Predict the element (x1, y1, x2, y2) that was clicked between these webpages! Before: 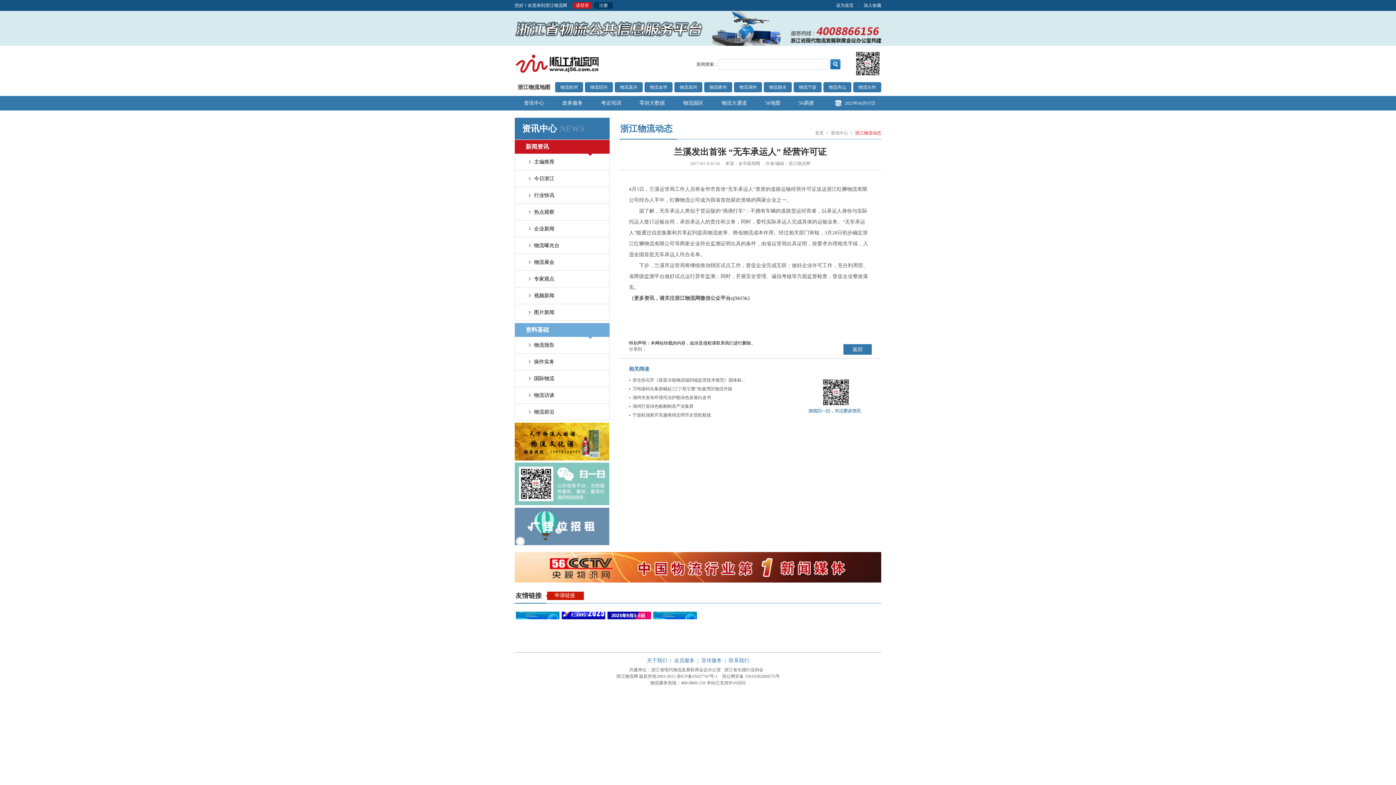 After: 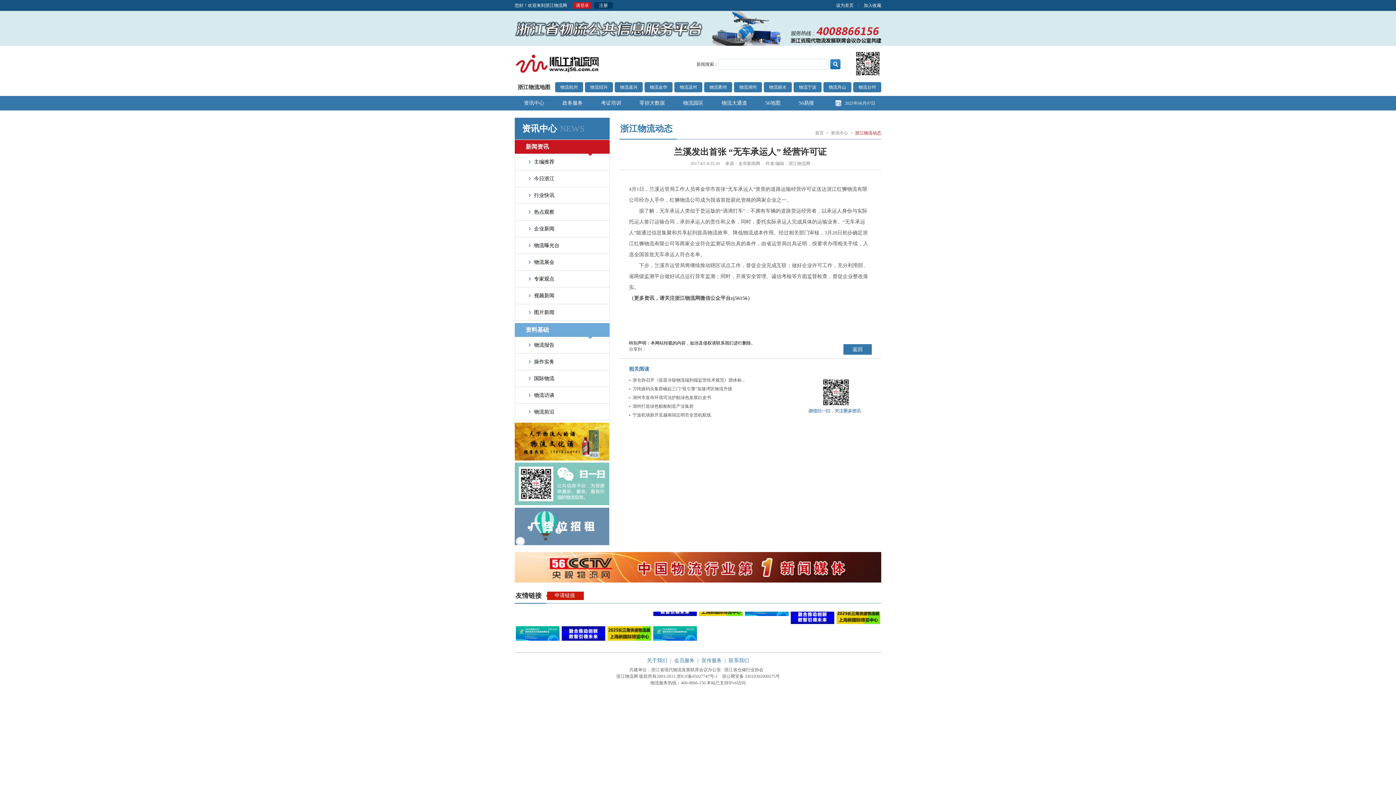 Action: bbox: (560, 84, 578, 89) label: 物流杭州